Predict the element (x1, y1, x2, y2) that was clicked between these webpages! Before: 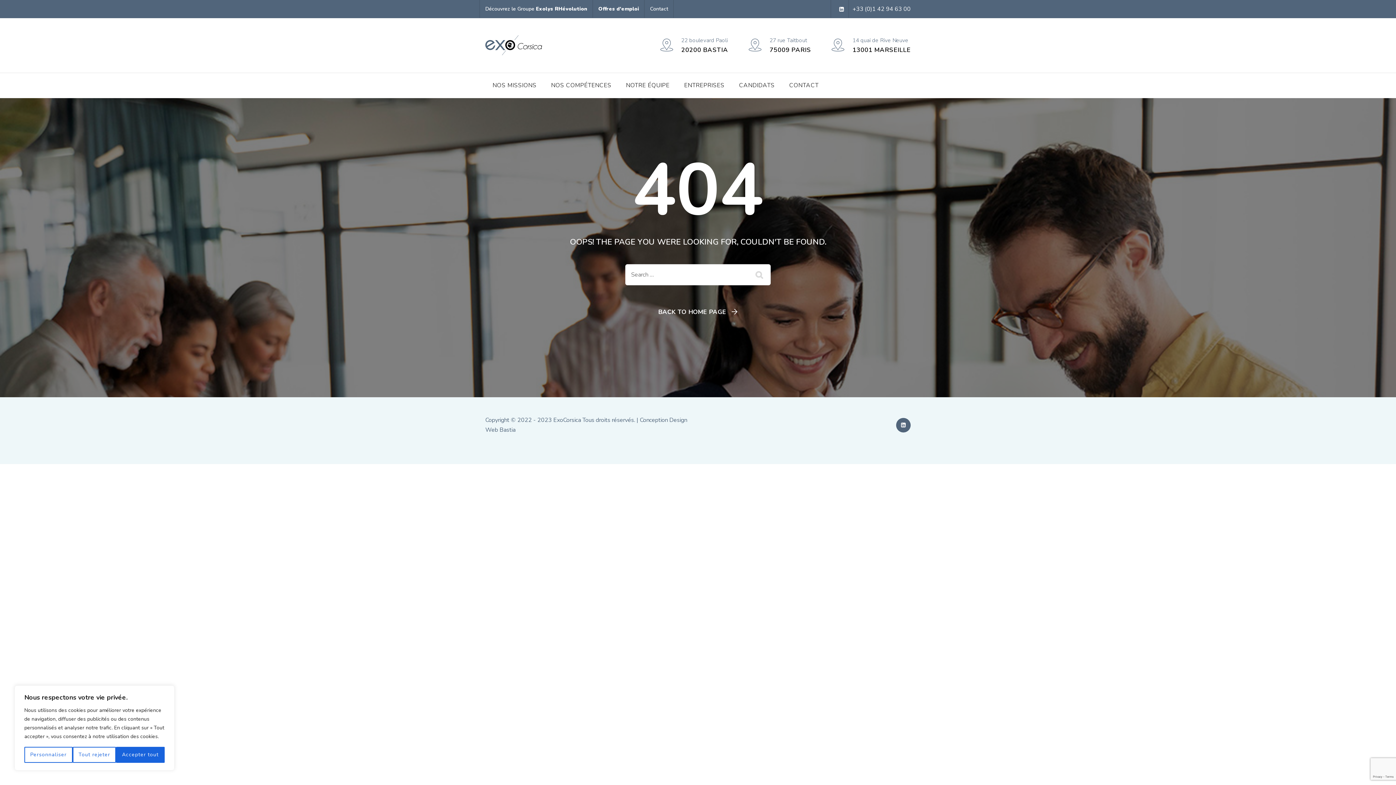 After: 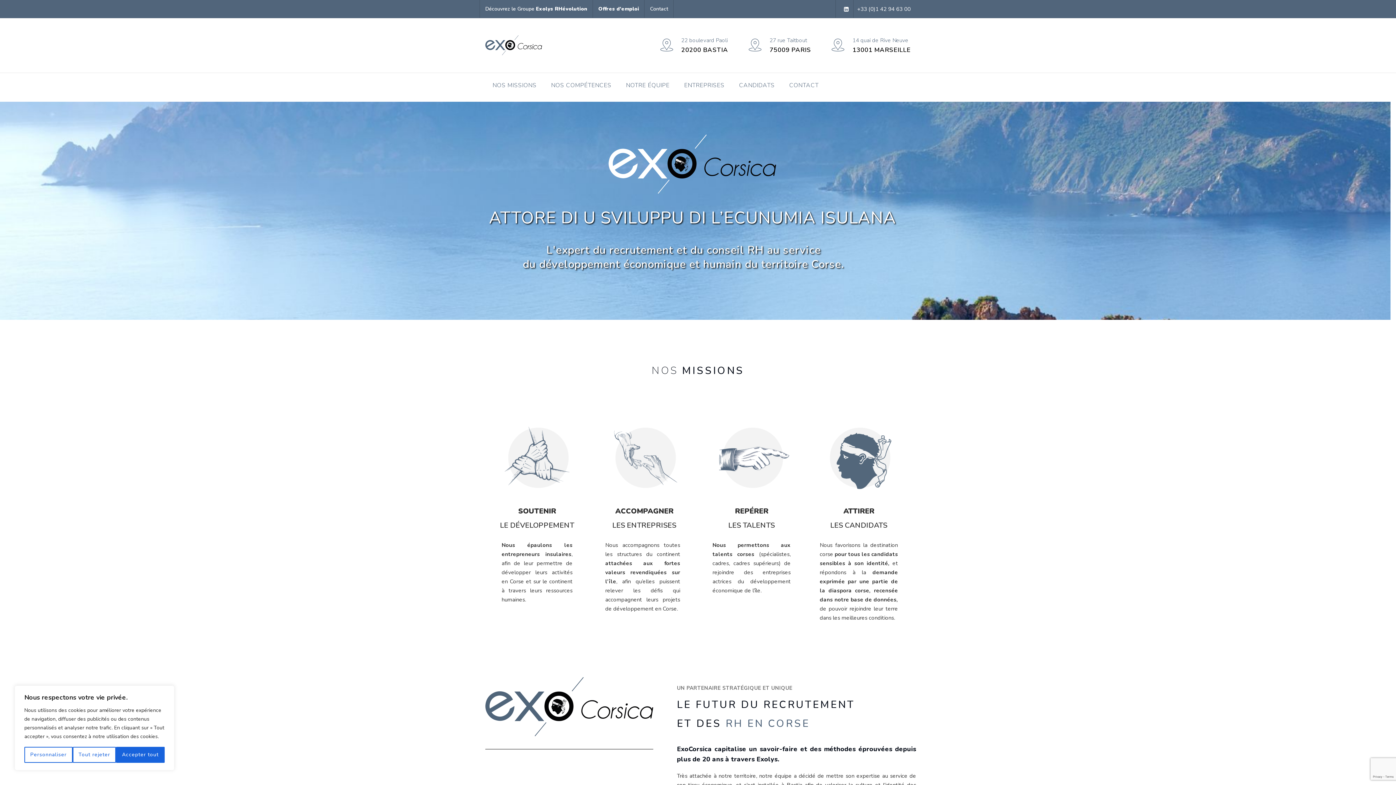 Action: label: ExoCorsica bbox: (553, 416, 581, 424)